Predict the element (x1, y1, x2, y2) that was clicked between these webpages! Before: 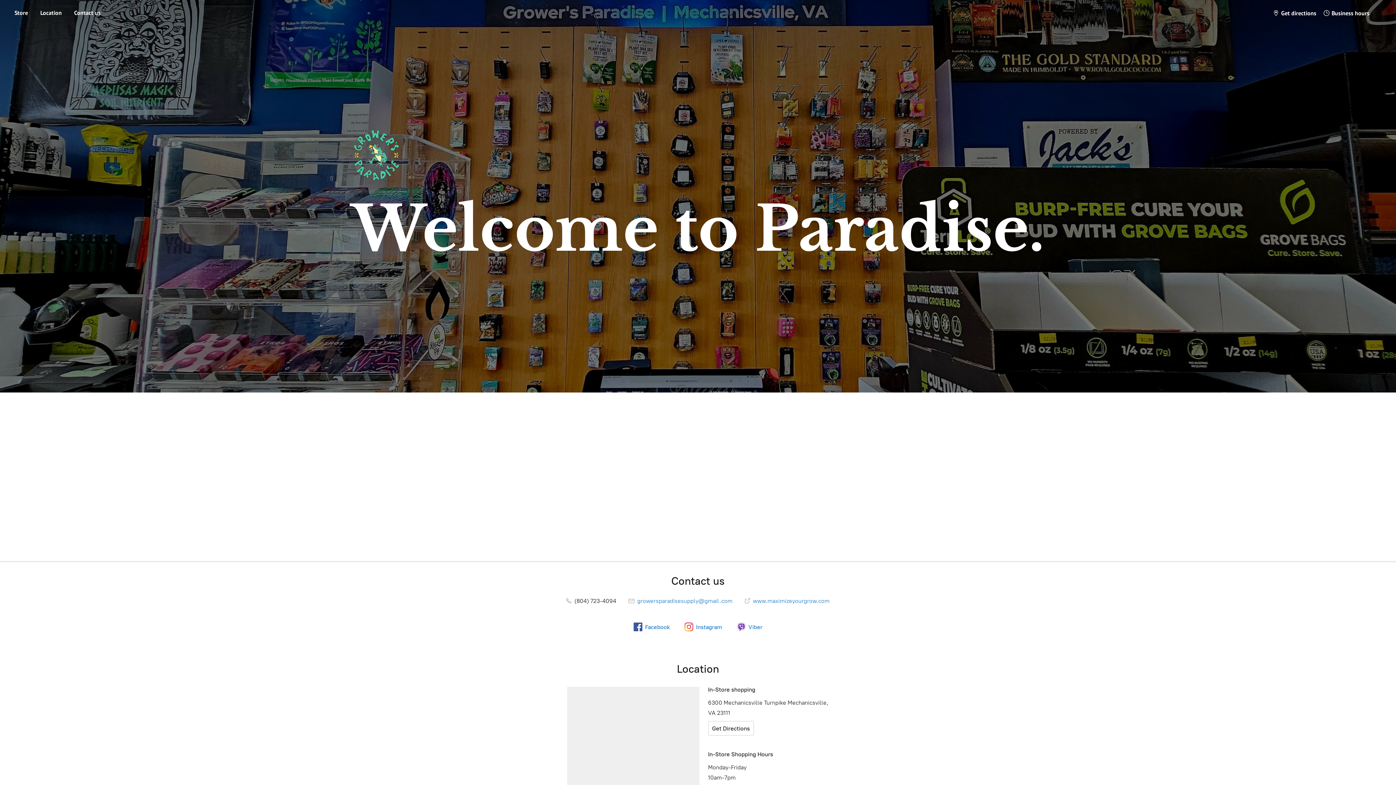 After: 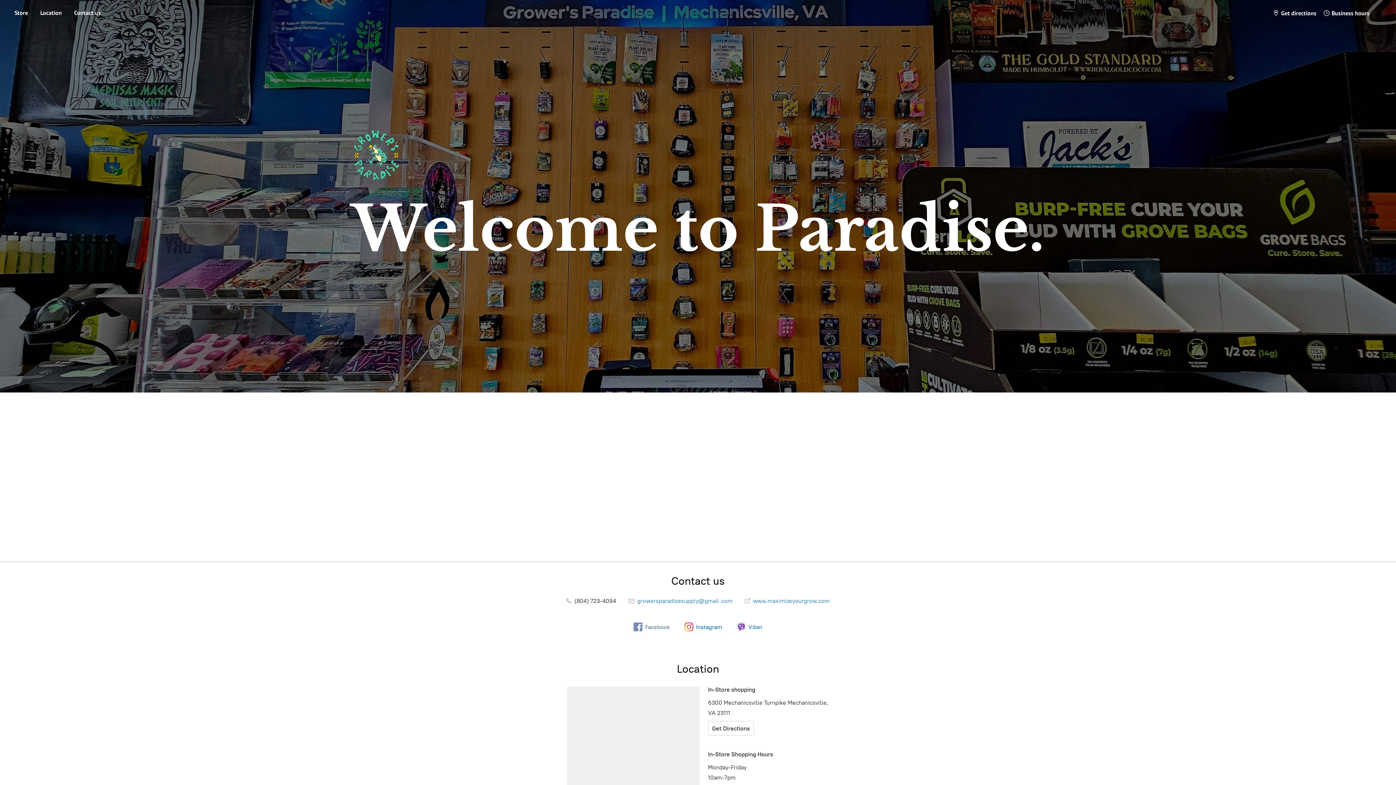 Action: label: Facebook bbox: (633, 622, 670, 631)